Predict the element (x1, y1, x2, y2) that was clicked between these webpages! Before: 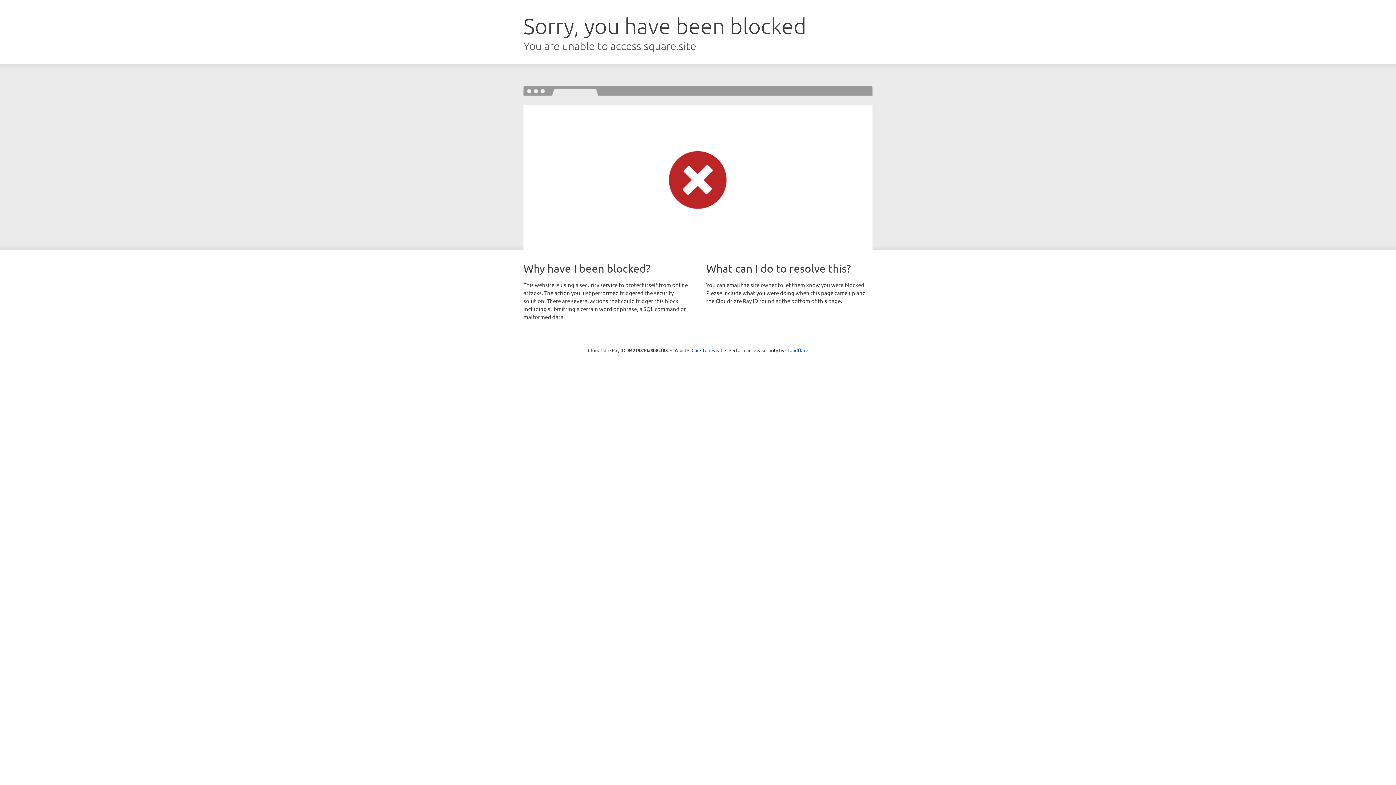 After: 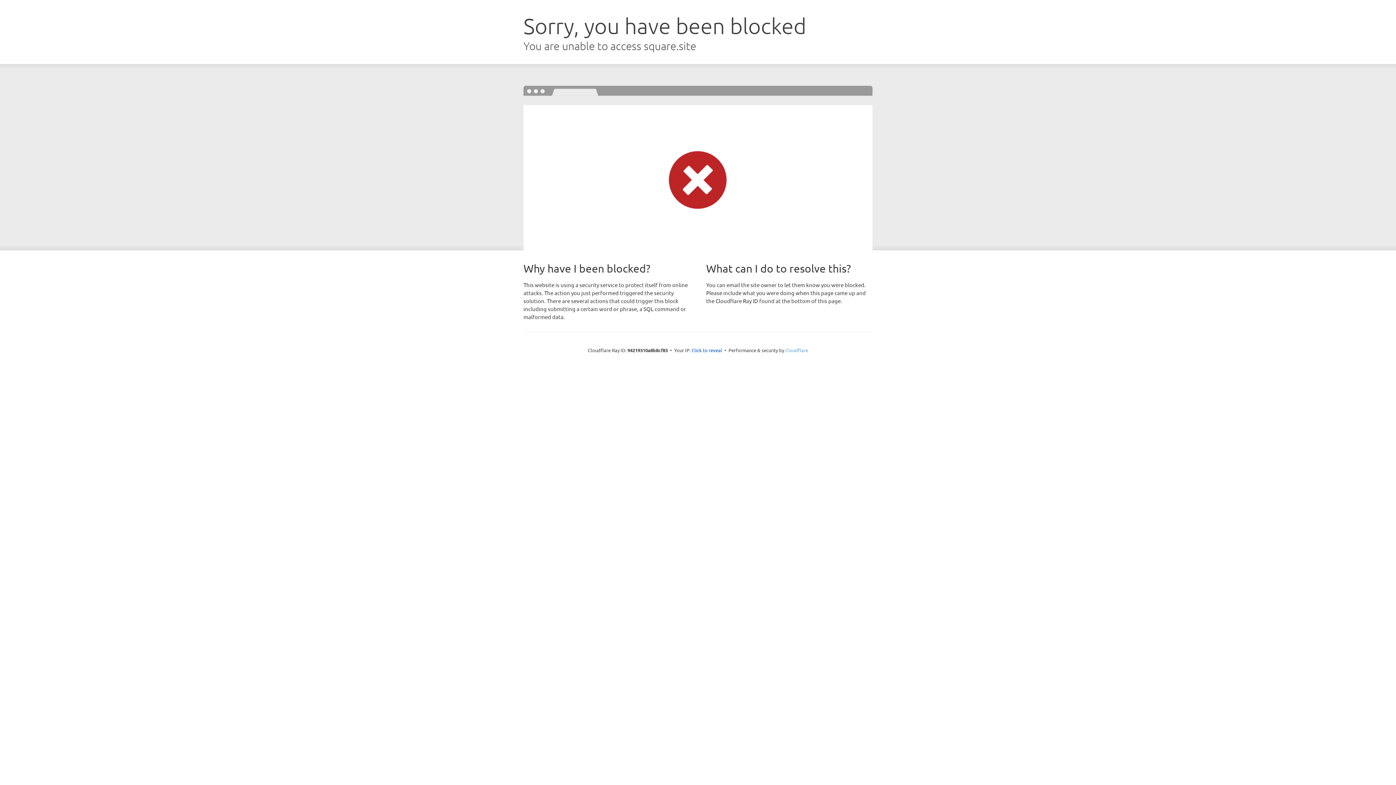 Action: label: Cloudflare bbox: (785, 347, 808, 353)